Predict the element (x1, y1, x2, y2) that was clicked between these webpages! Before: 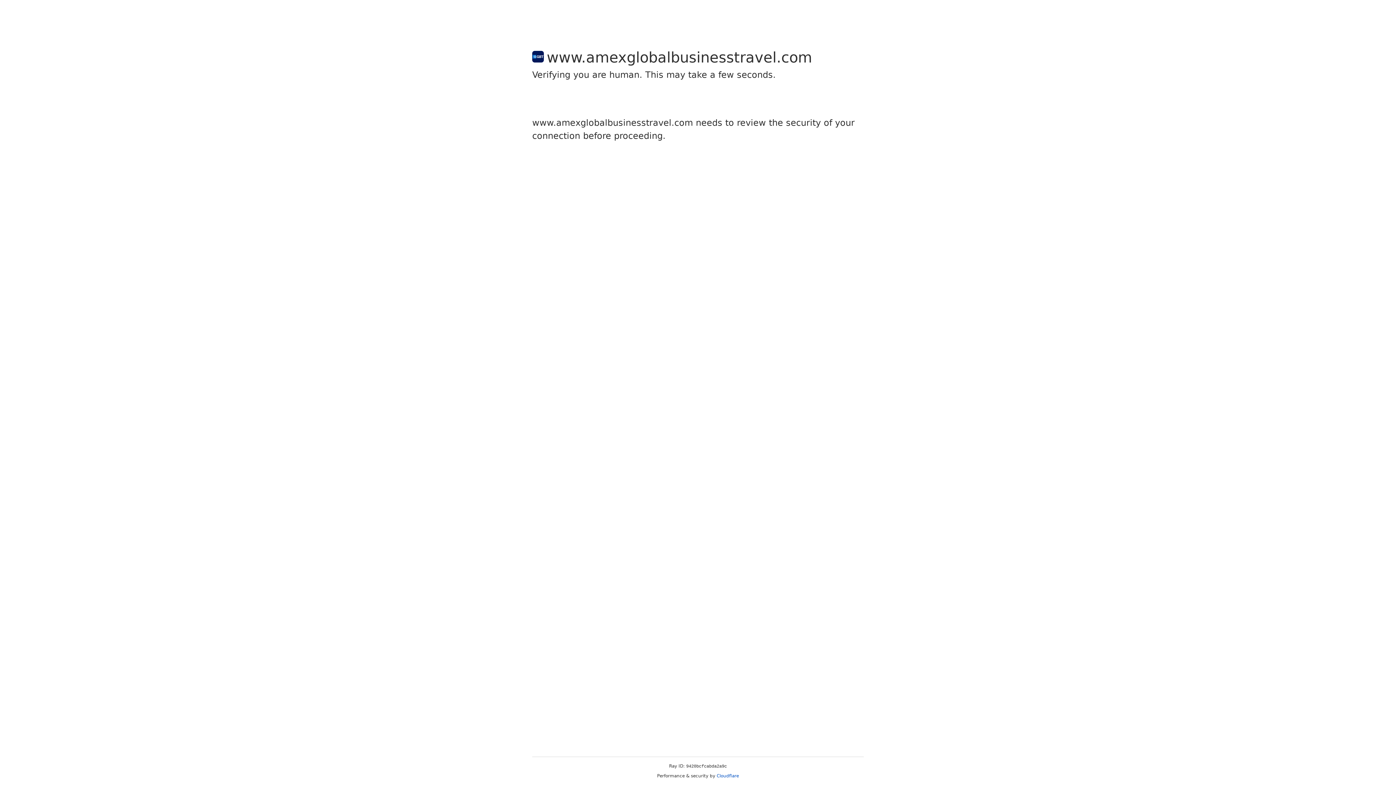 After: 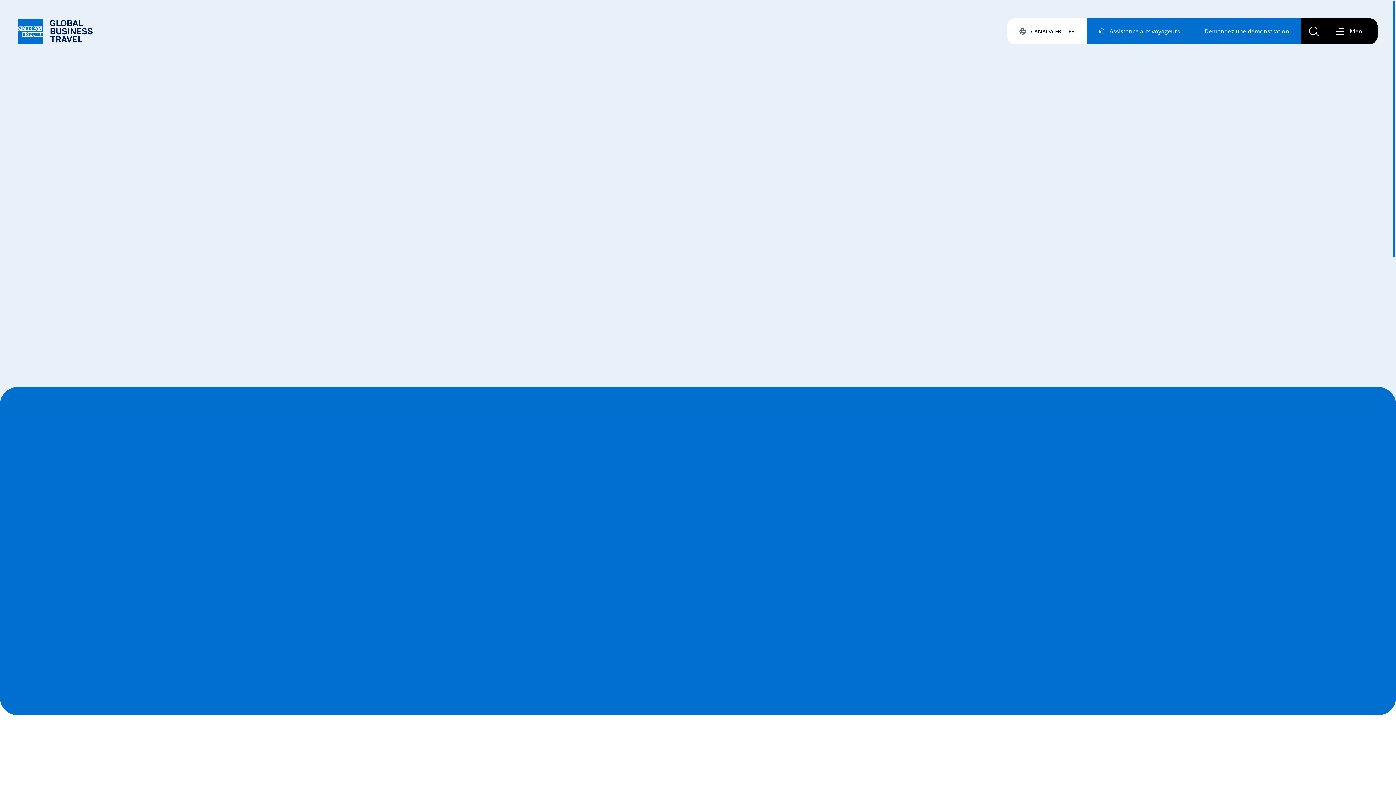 Action: label: Cloudflare bbox: (716, 773, 739, 778)